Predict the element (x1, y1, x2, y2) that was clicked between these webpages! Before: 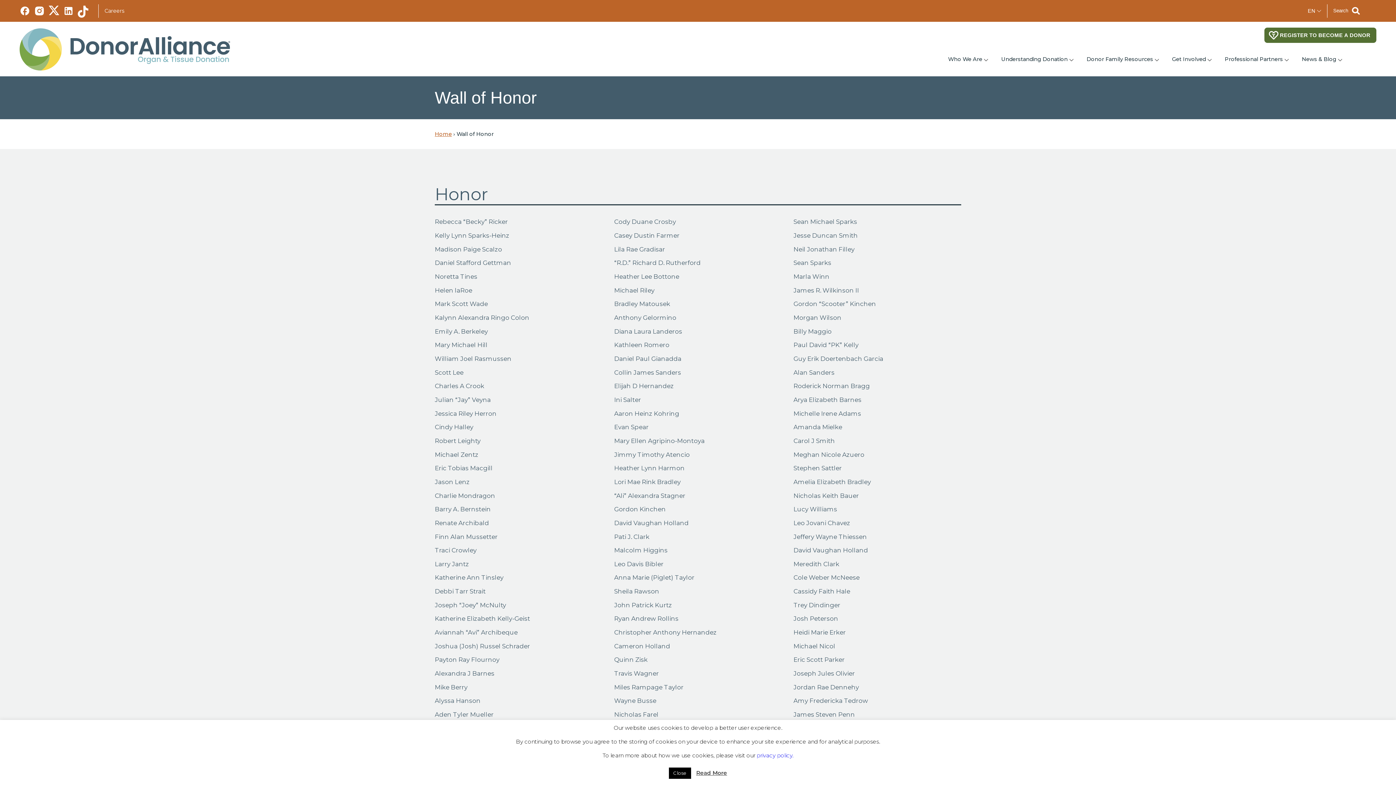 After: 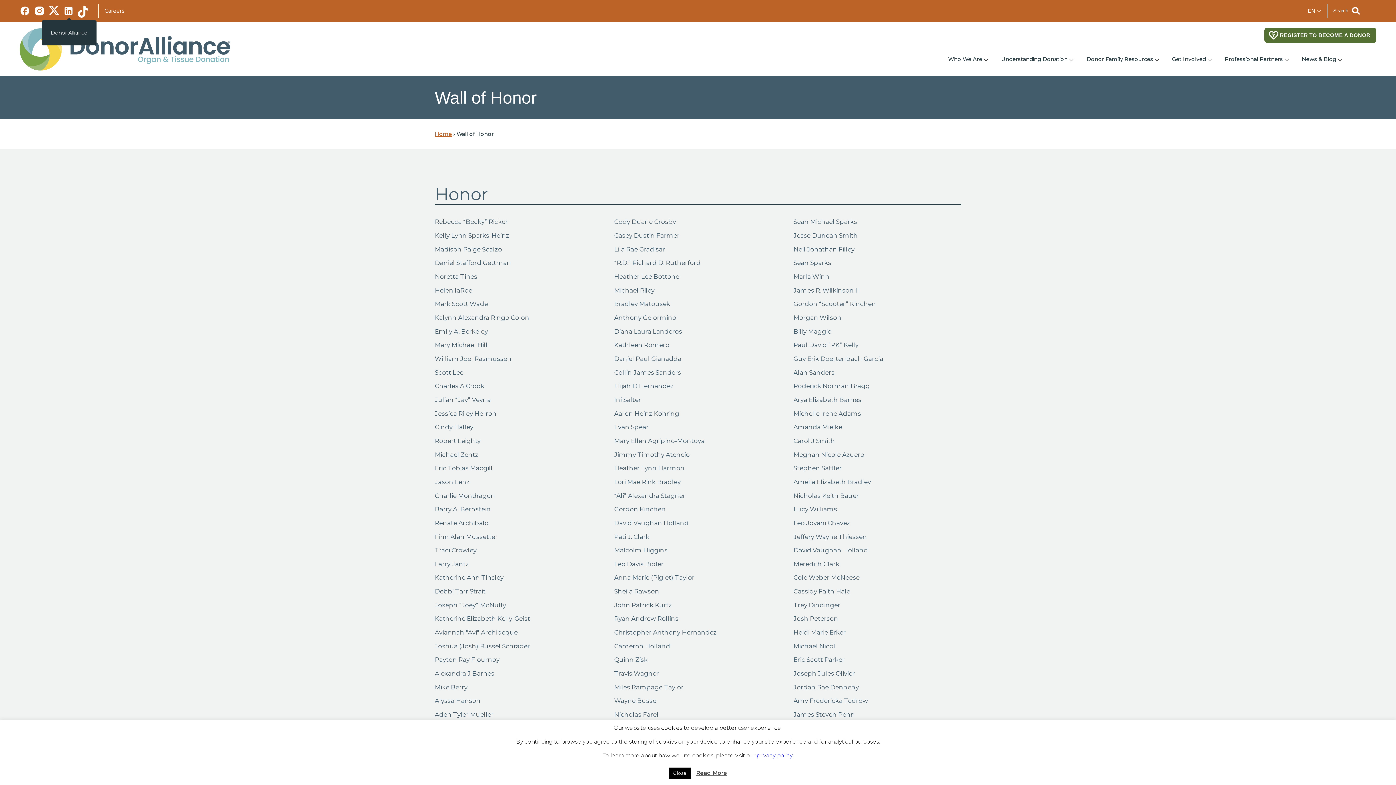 Action: bbox: (63, 5, 75, 16)